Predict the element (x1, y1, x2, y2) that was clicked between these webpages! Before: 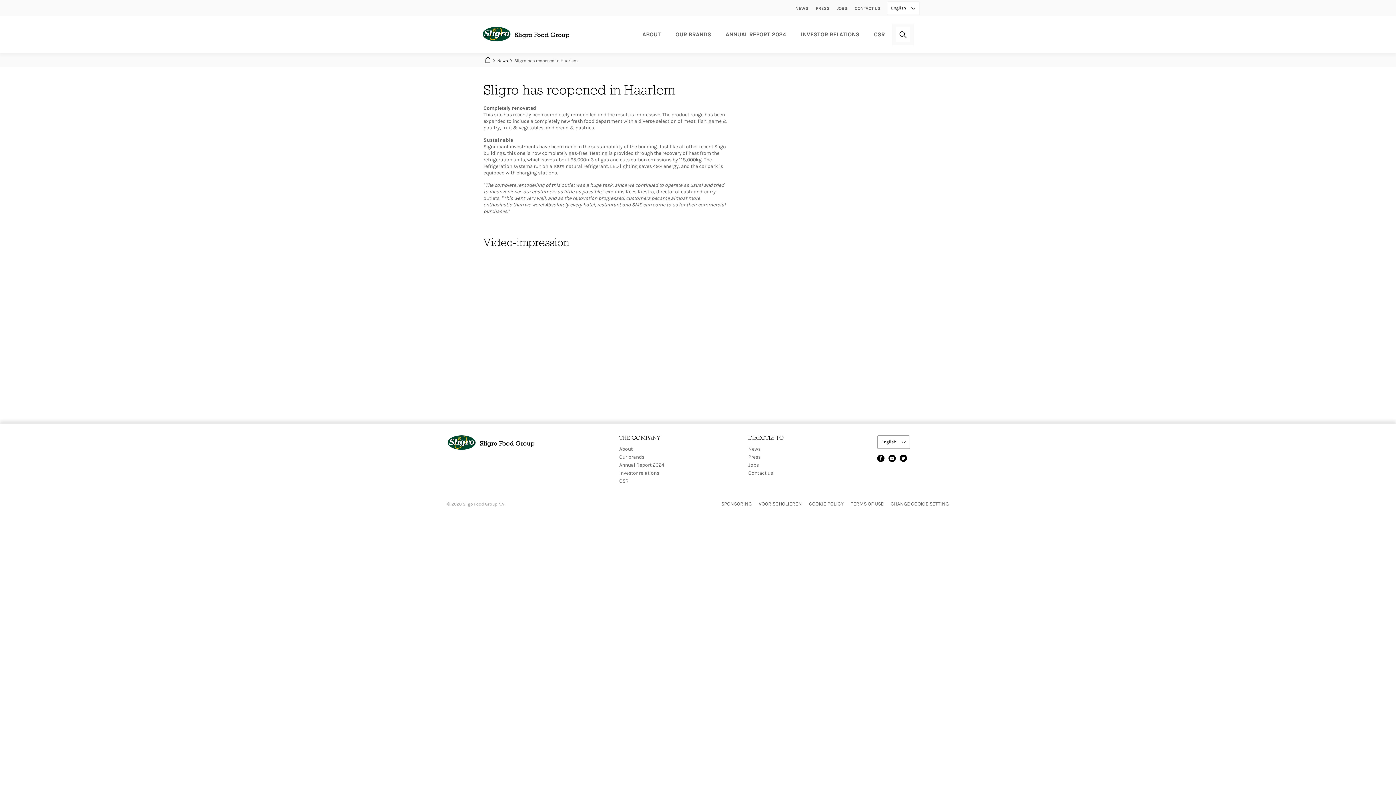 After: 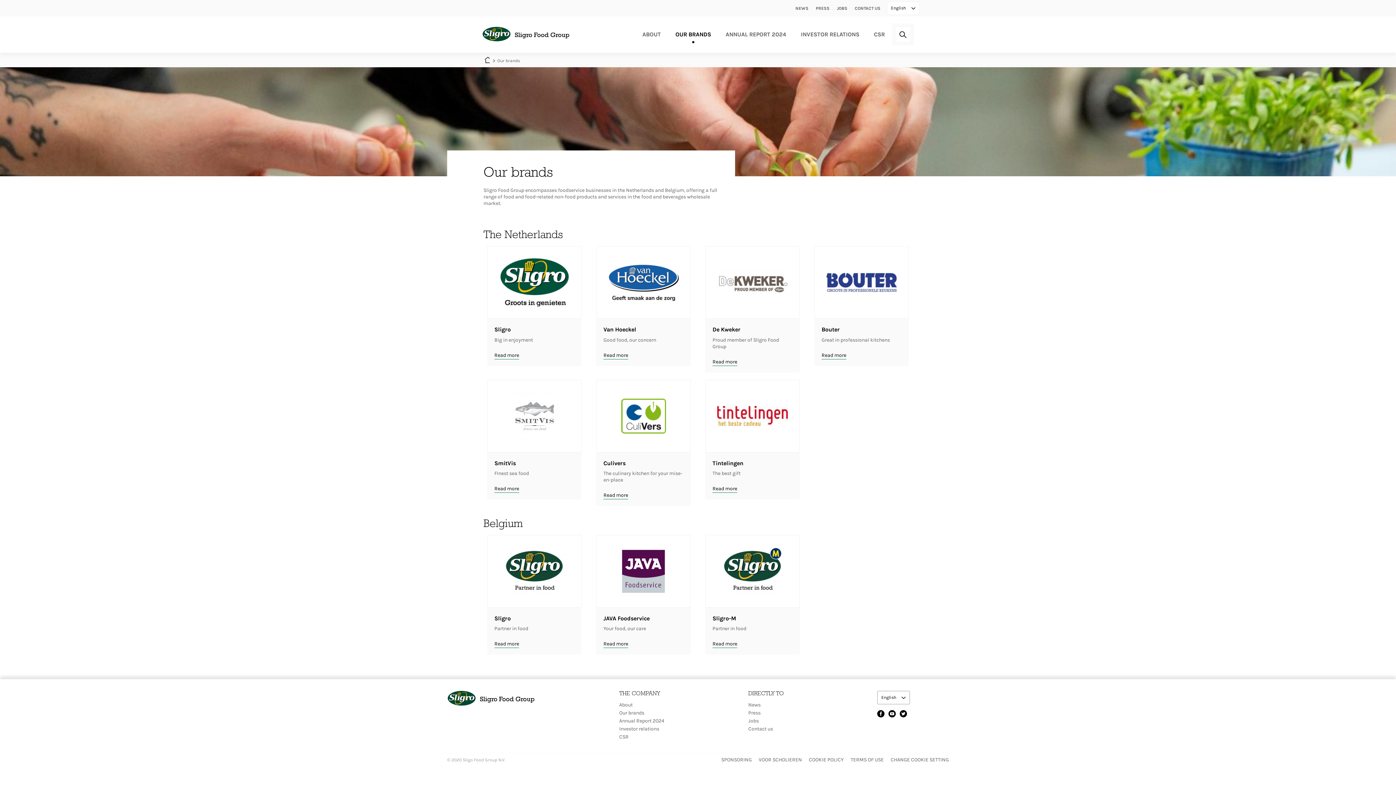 Action: bbox: (672, 28, 714, 41) label: OUR BRANDS